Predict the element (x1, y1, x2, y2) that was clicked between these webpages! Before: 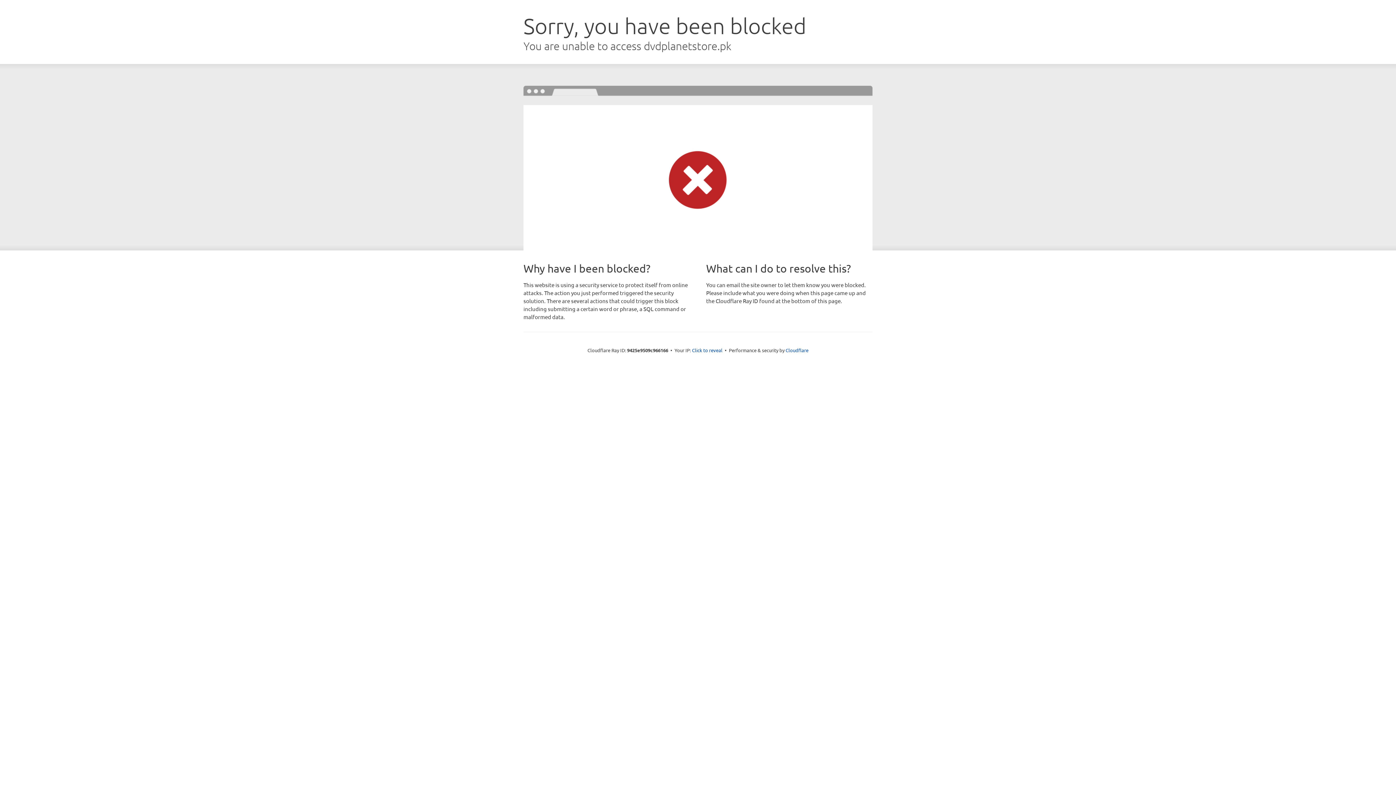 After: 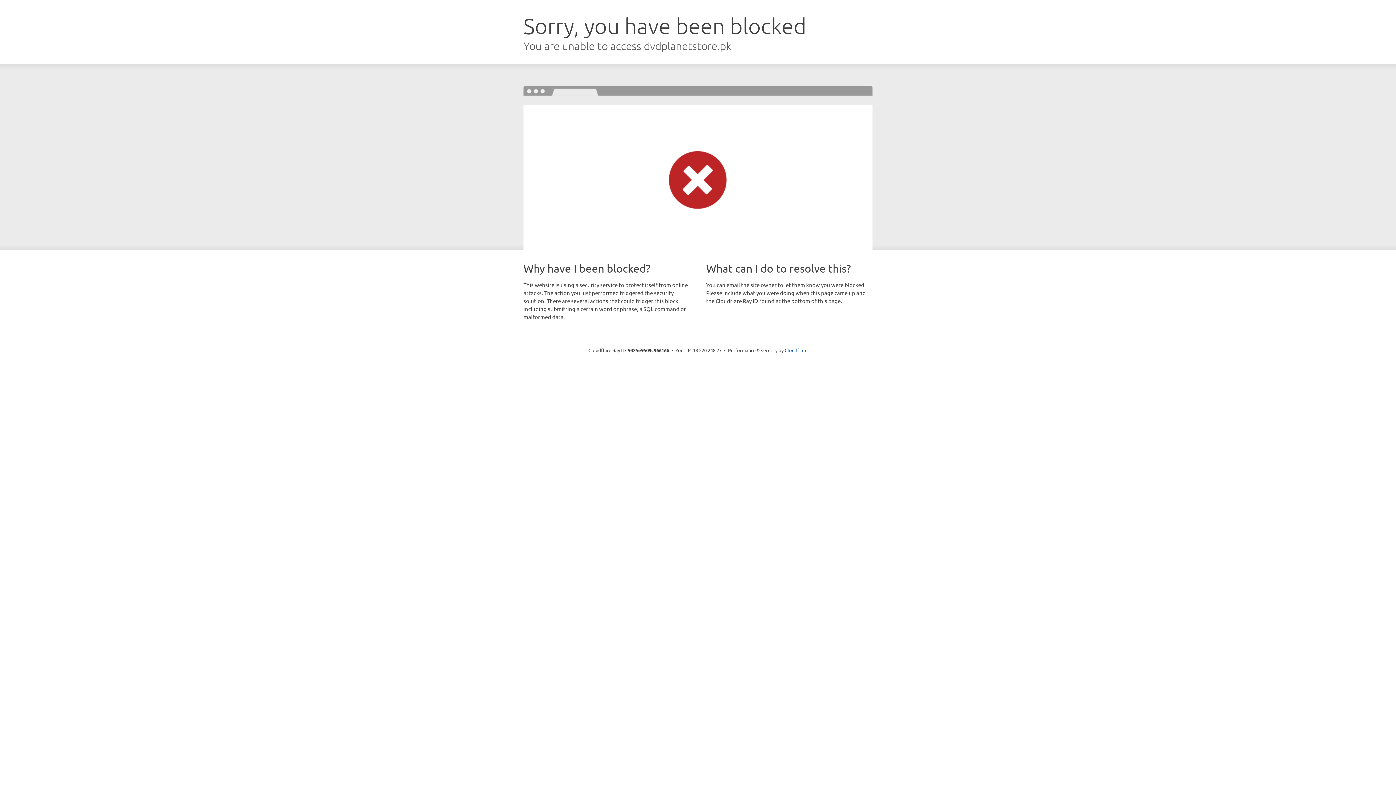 Action: label: Click to reveal bbox: (692, 346, 722, 353)